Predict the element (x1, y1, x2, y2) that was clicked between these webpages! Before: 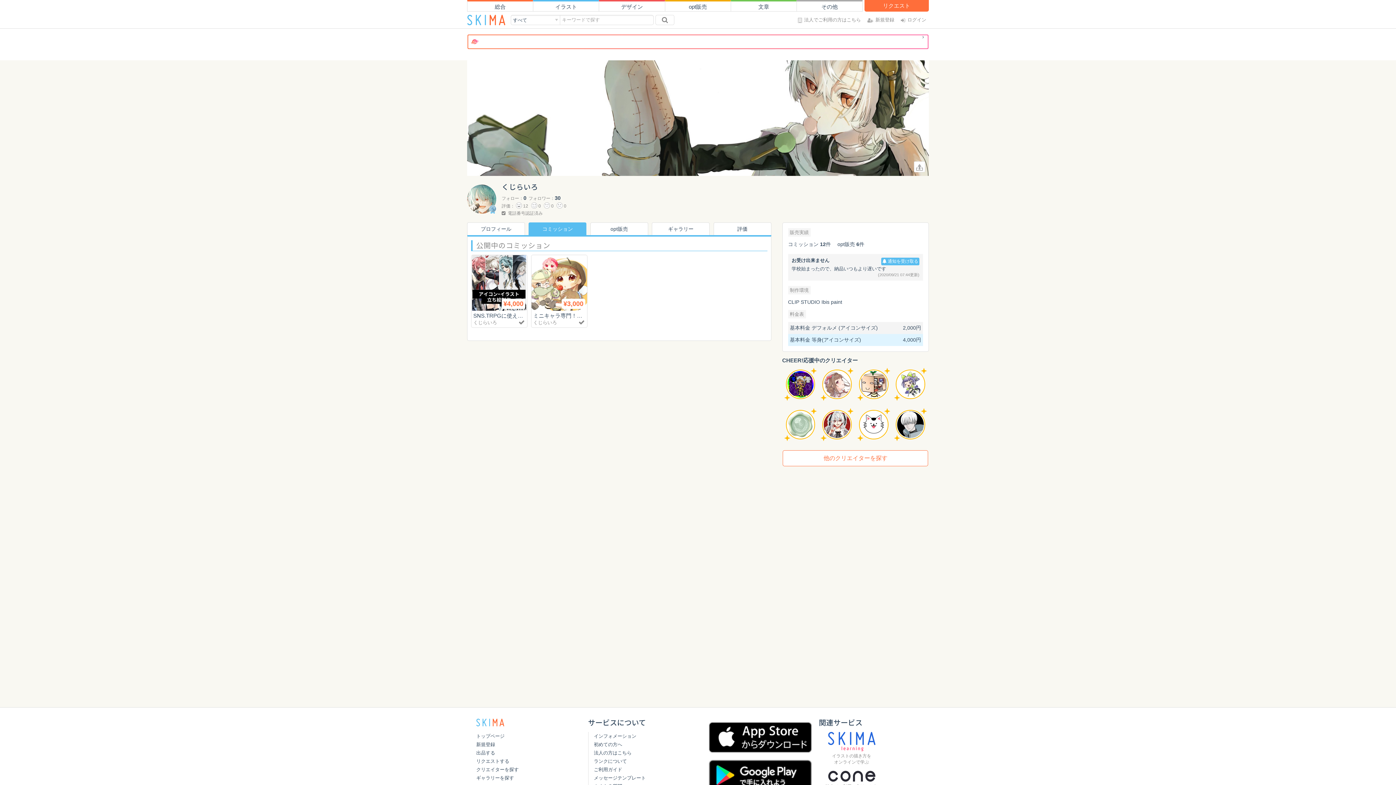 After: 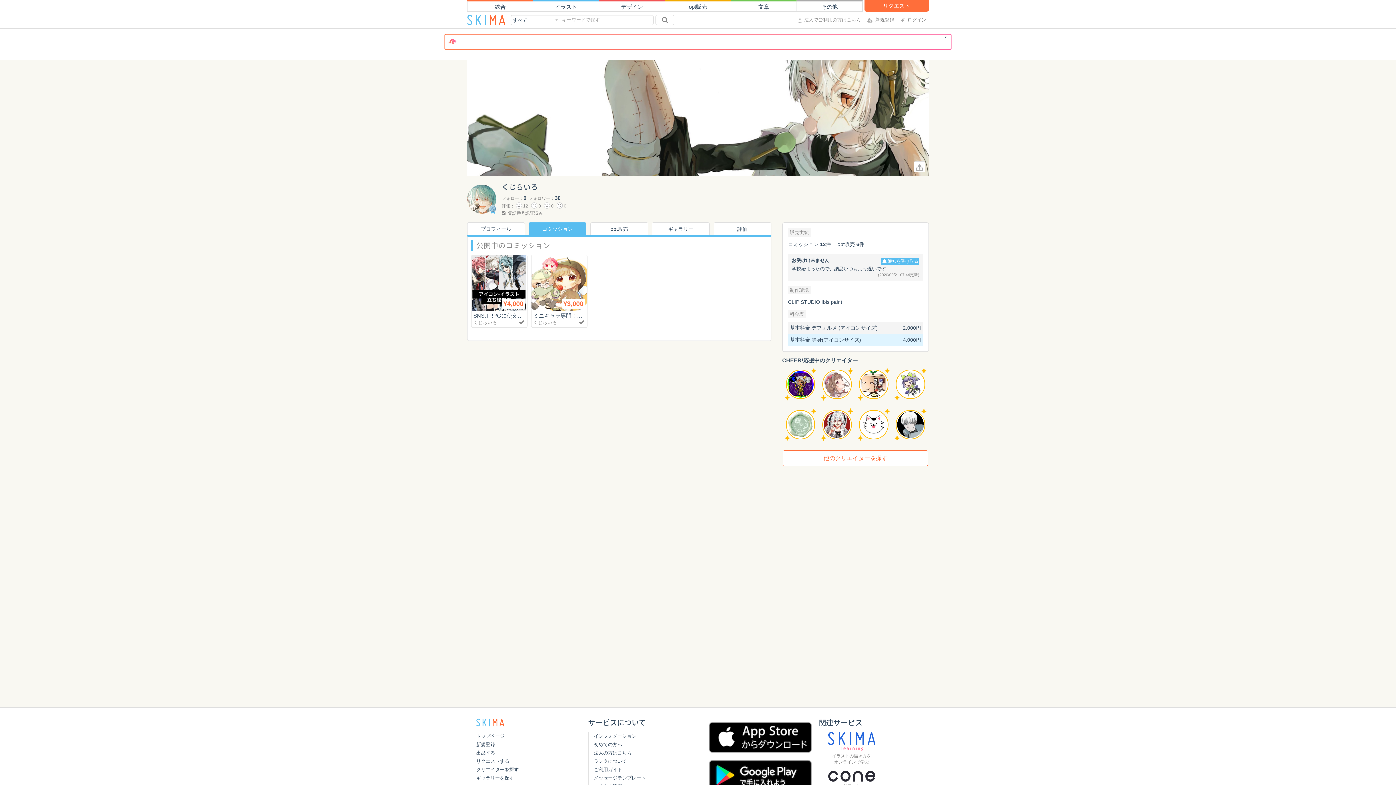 Action: label:  　 bbox: (467, 34, 929, 49)